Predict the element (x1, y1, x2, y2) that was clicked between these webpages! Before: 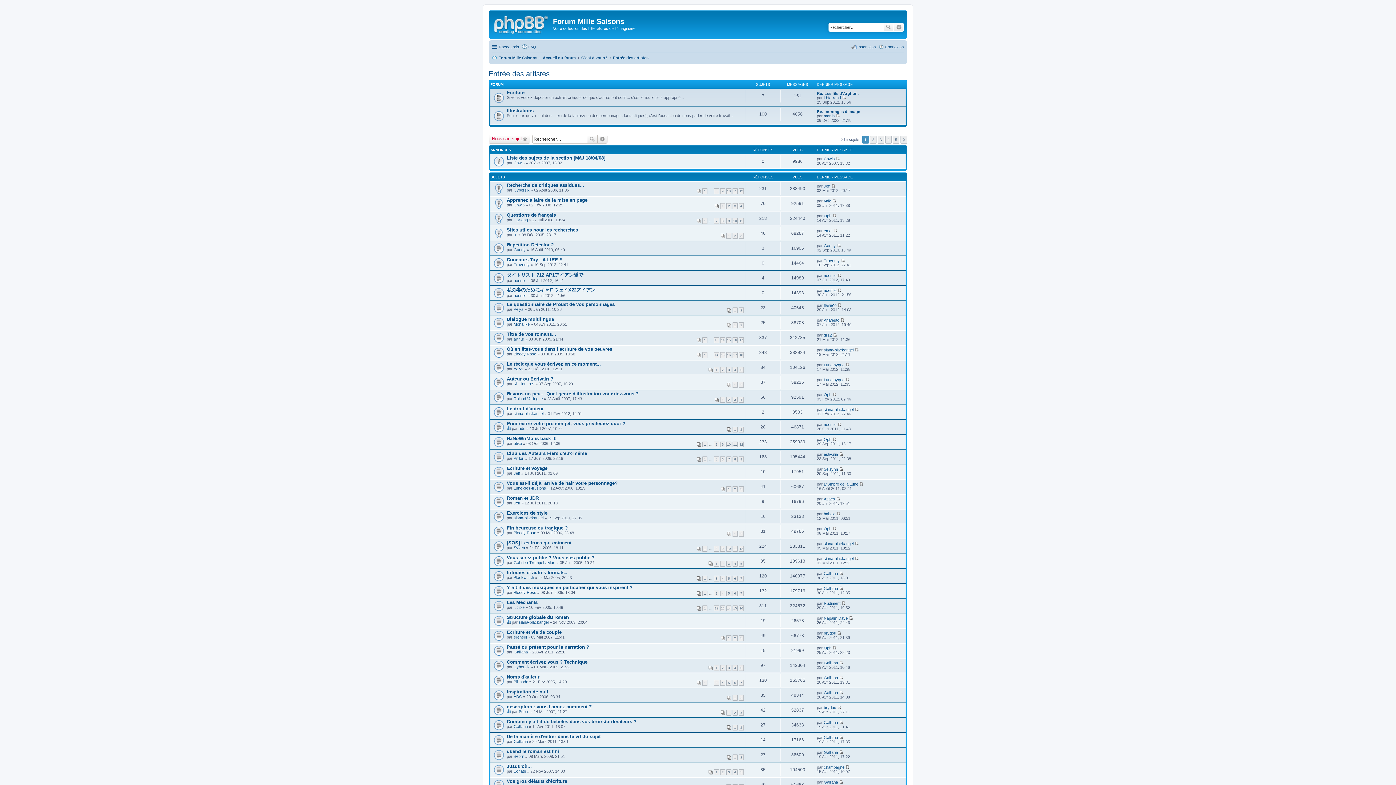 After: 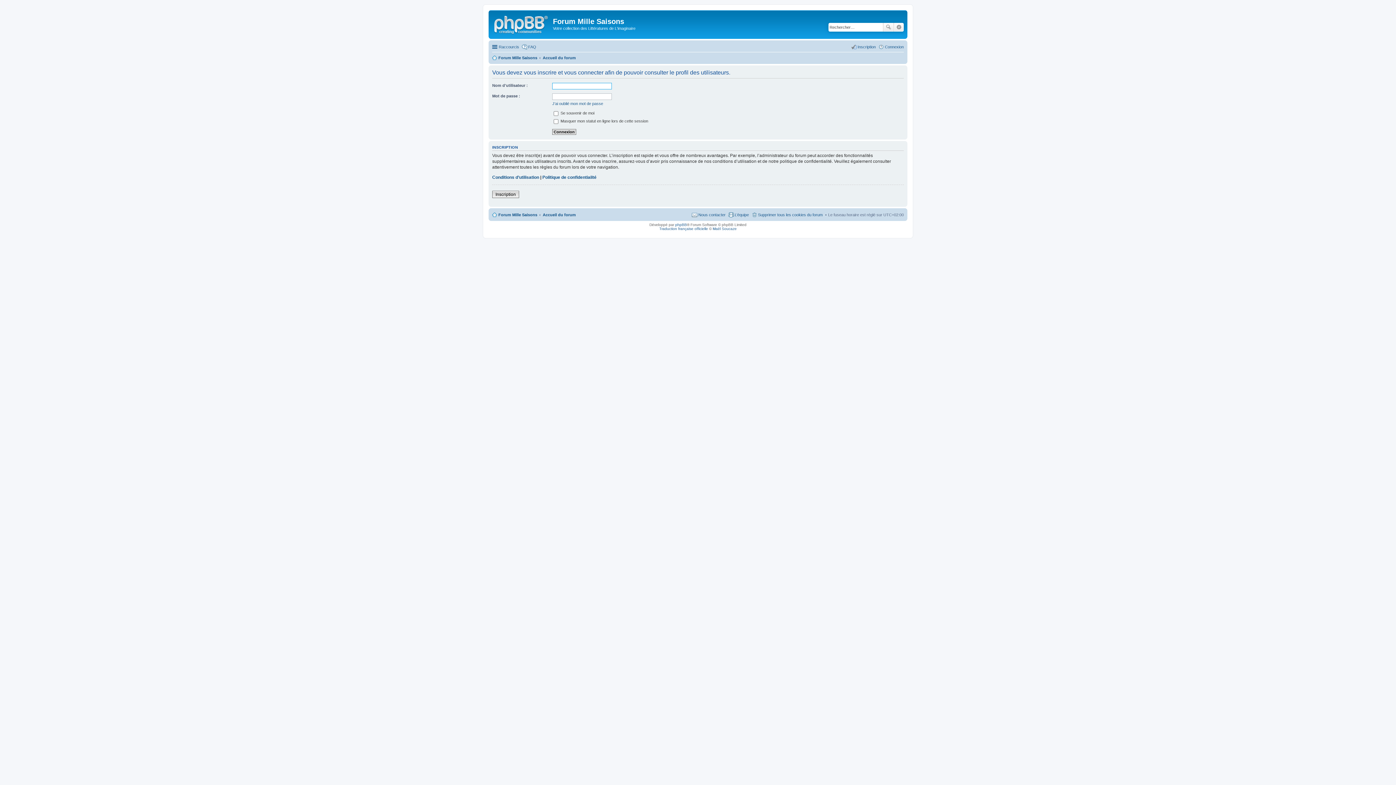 Action: label: noemie bbox: (513, 293, 526, 297)